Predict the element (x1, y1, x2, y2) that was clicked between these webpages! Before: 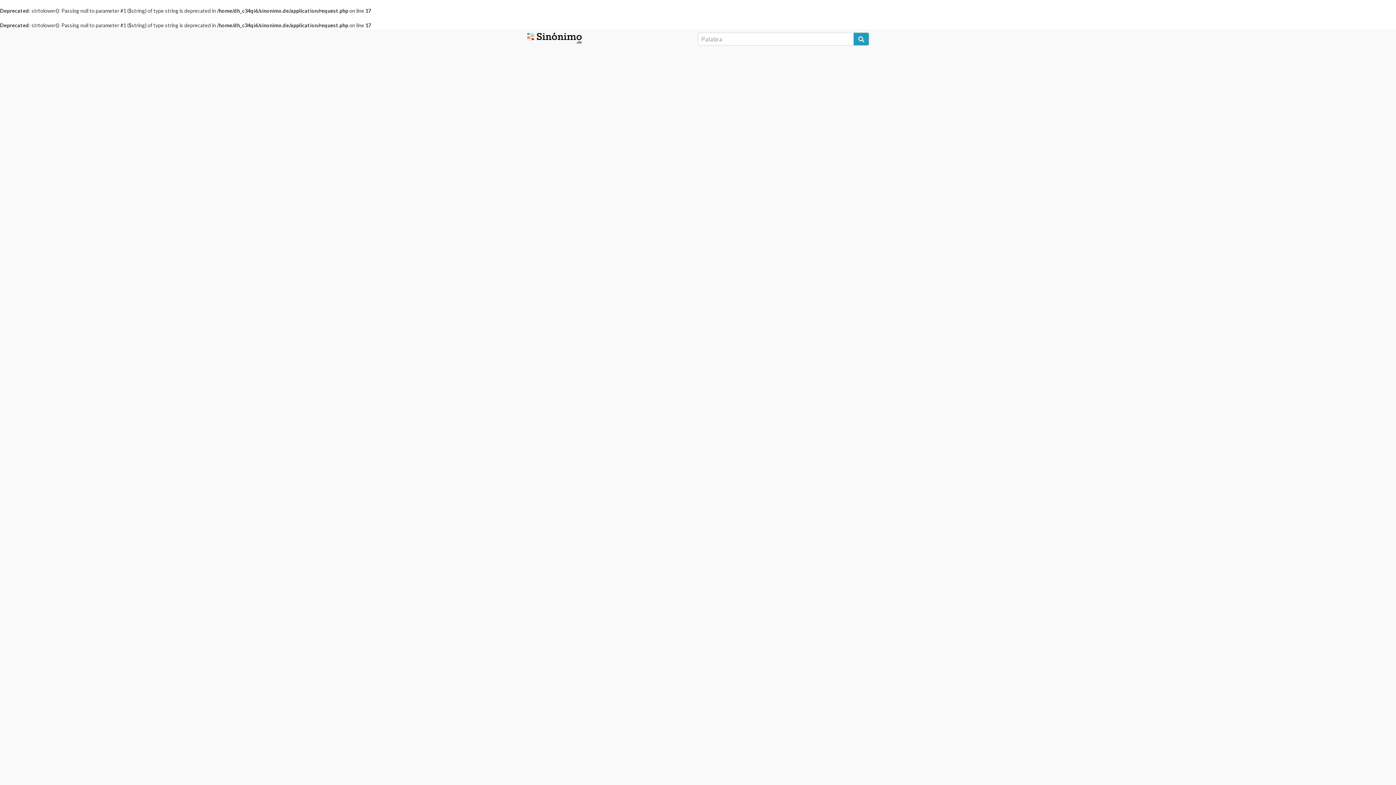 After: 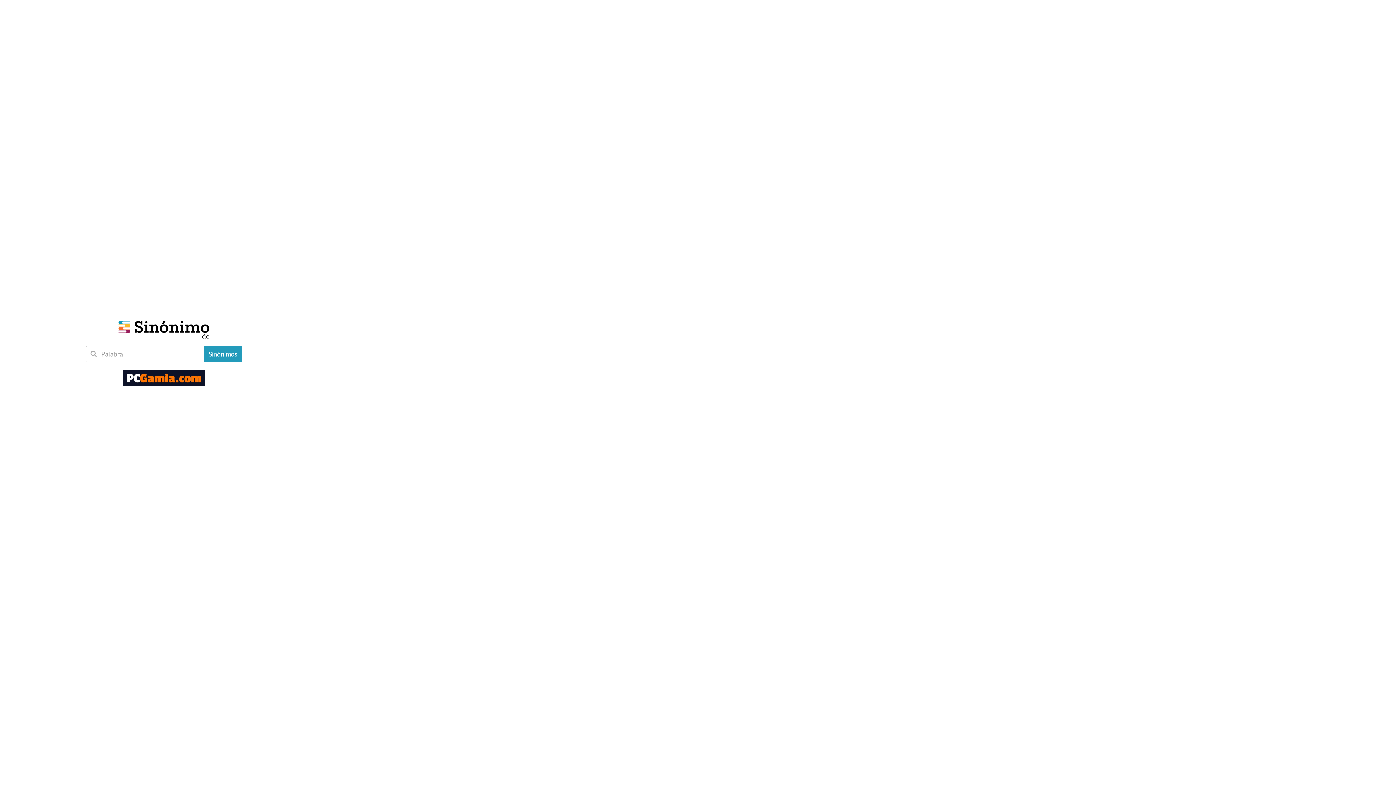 Action: bbox: (853, 32, 869, 45)